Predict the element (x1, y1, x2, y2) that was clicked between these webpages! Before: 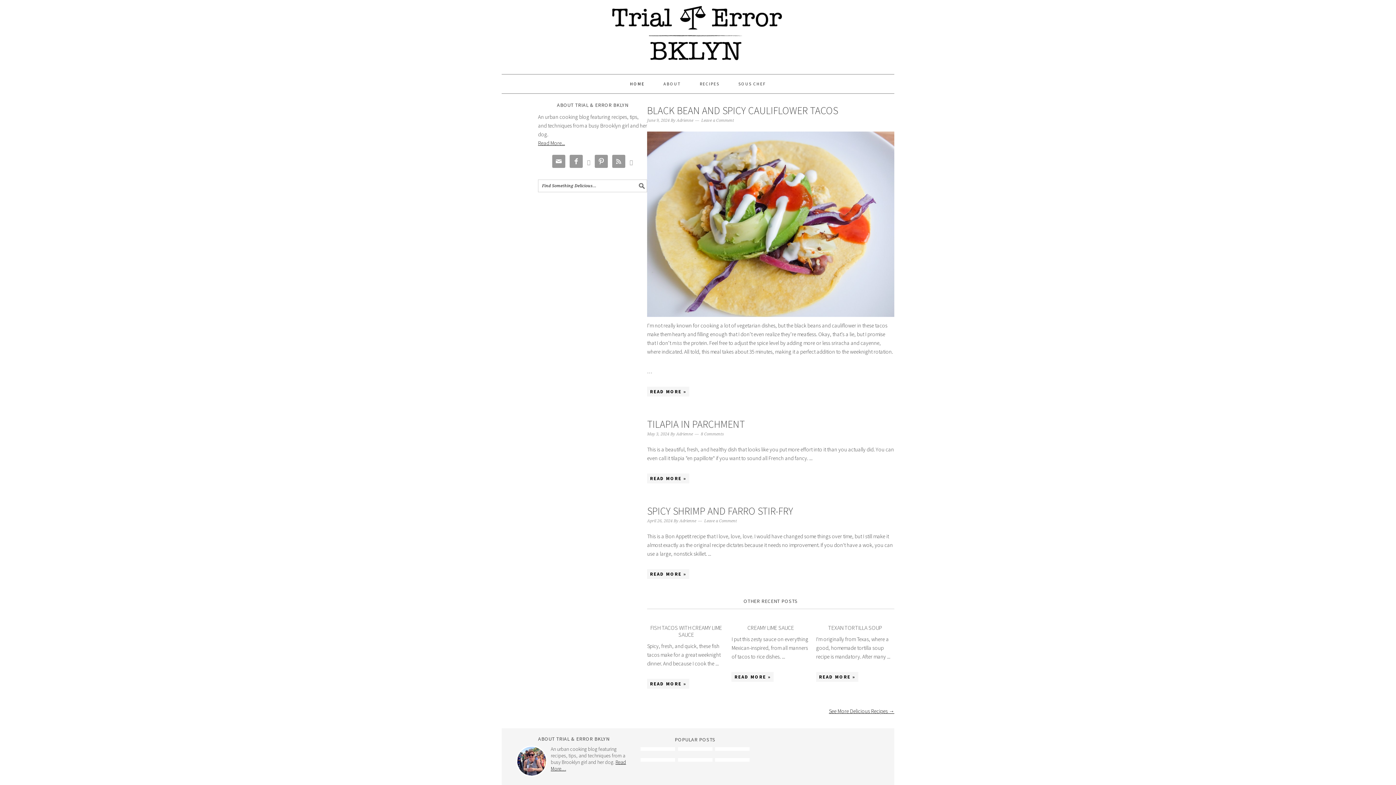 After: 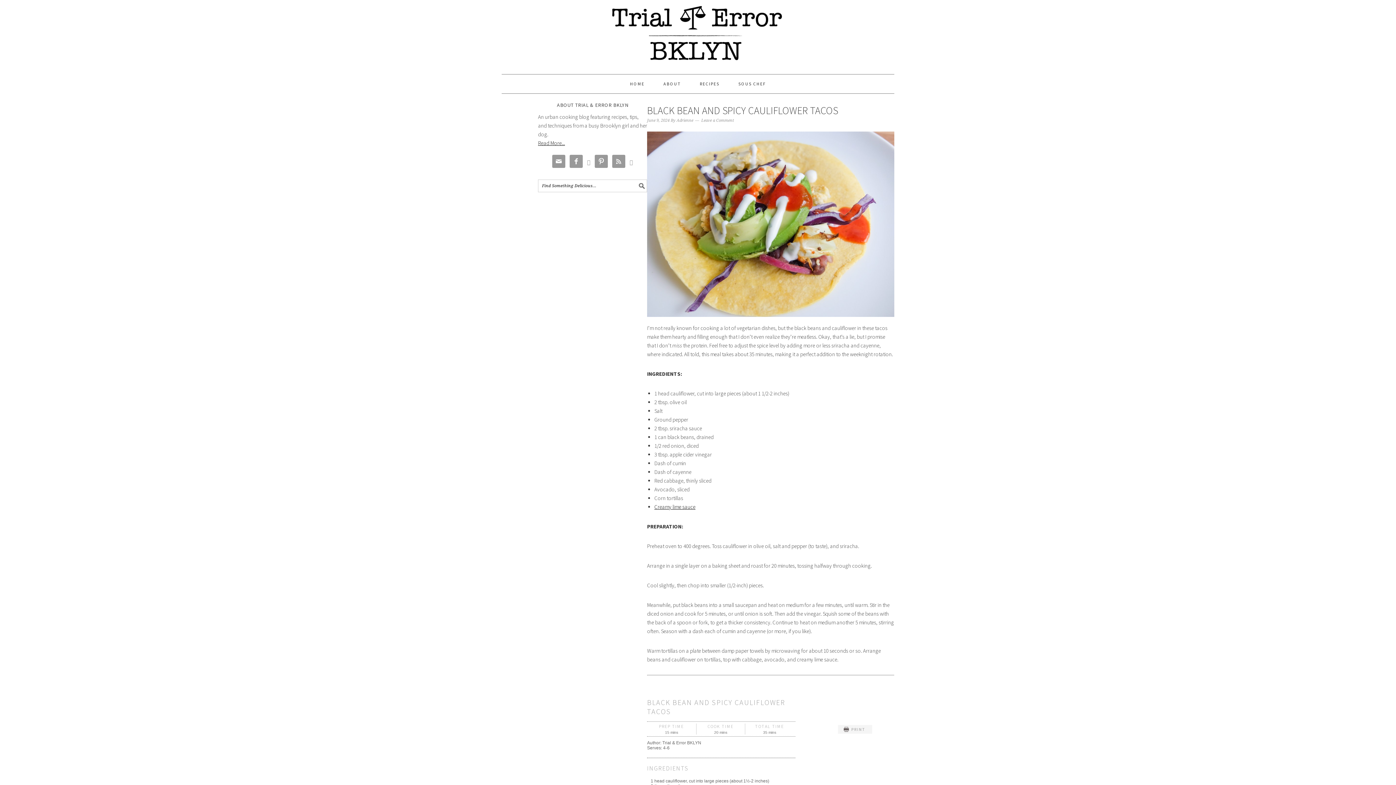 Action: label: BLACK BEAN AND SPICY CAULIFLOWER TACOS bbox: (647, 104, 838, 117)